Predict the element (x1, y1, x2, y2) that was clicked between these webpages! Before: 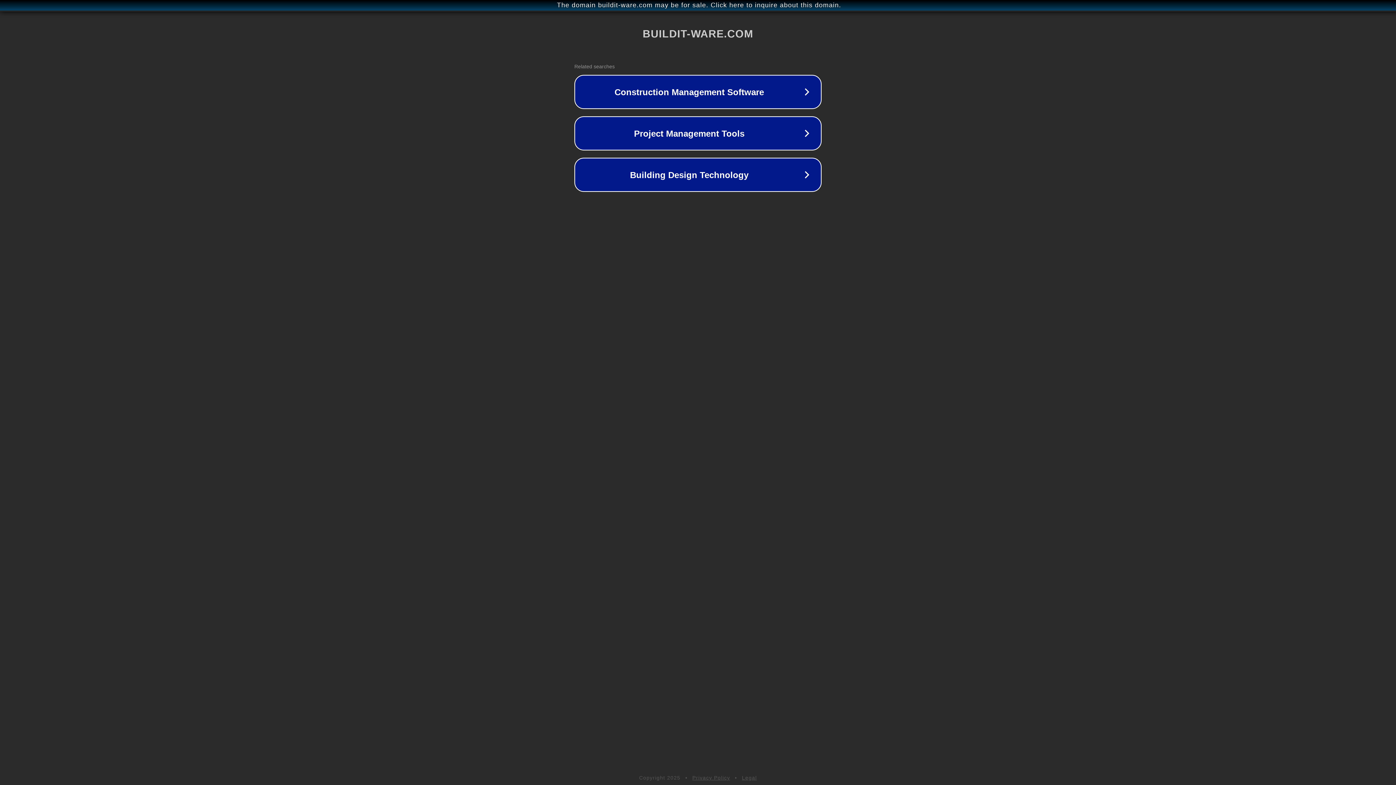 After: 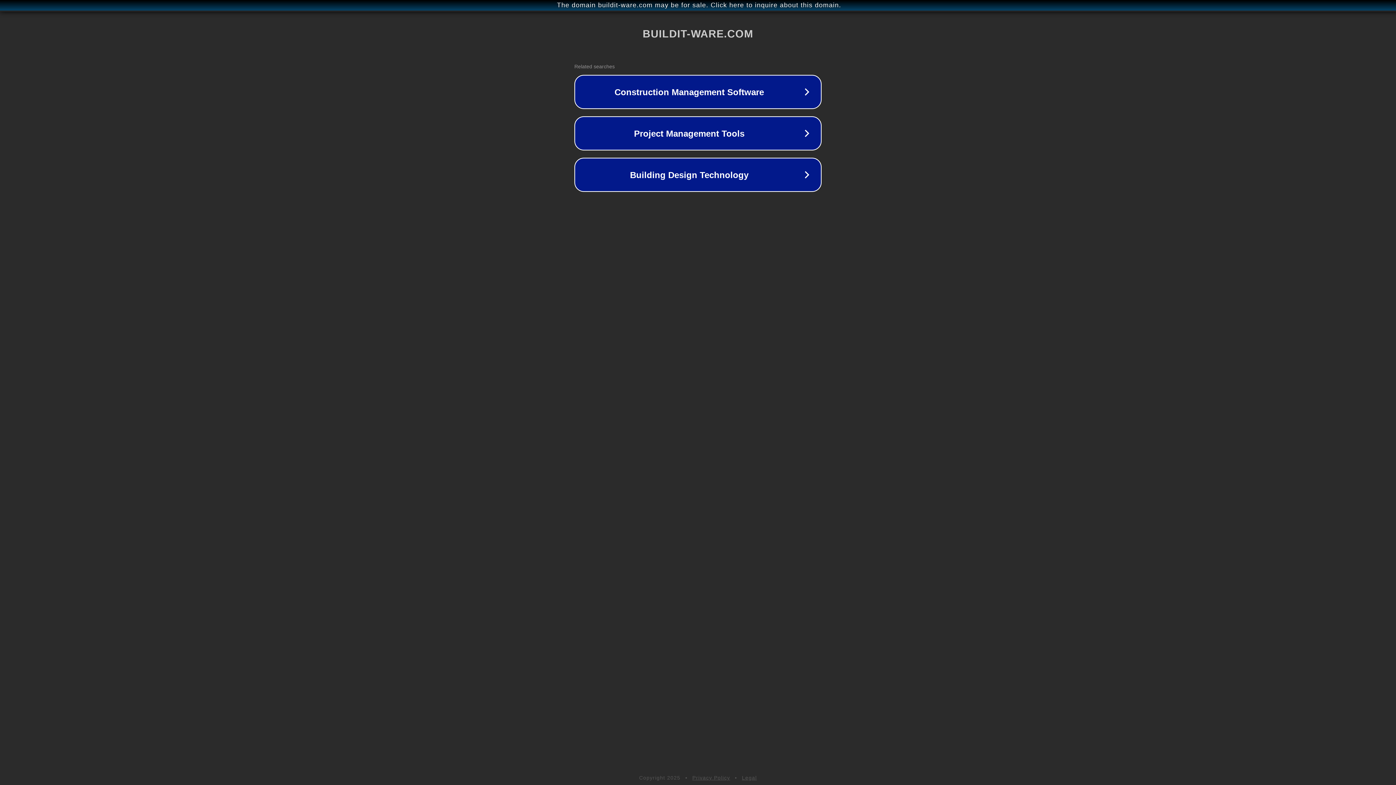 Action: label: Legal bbox: (742, 775, 757, 781)